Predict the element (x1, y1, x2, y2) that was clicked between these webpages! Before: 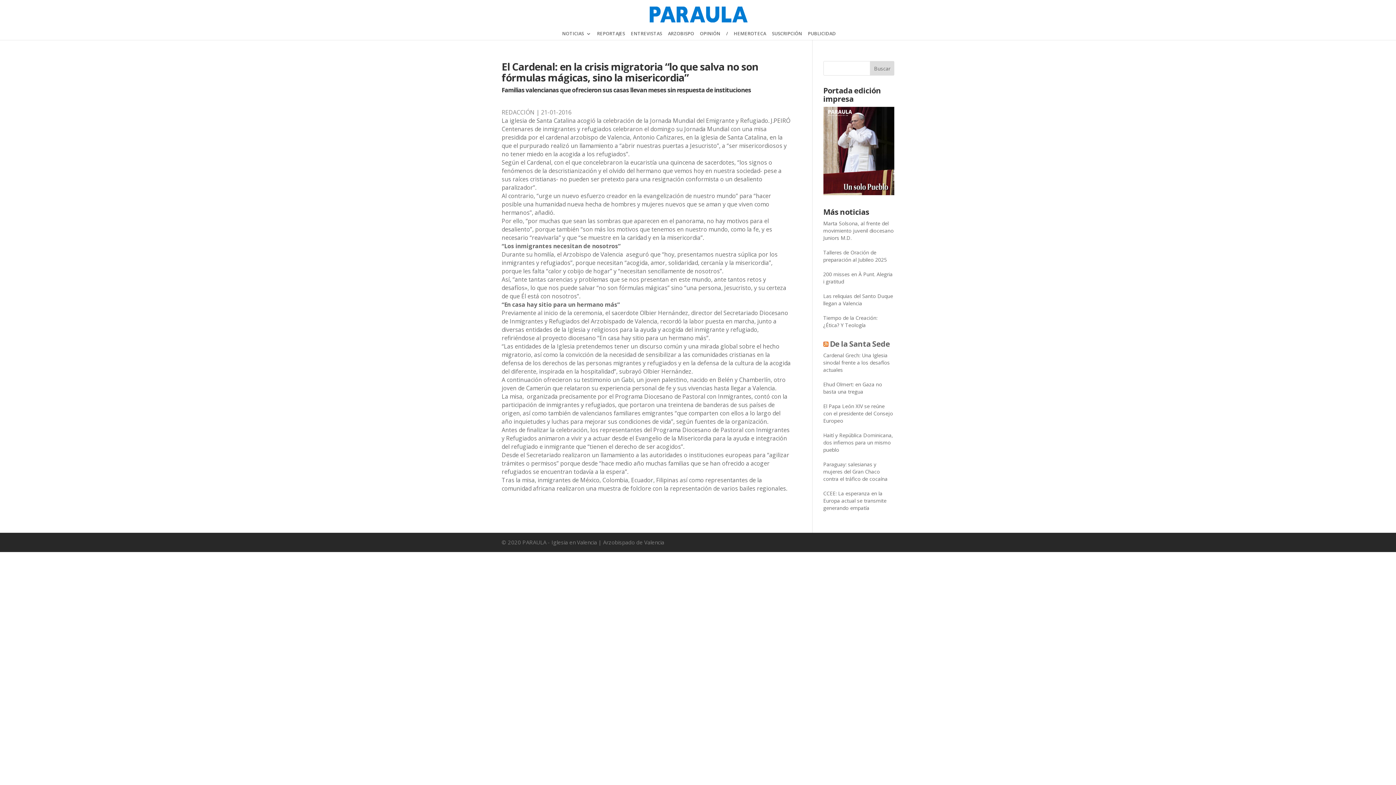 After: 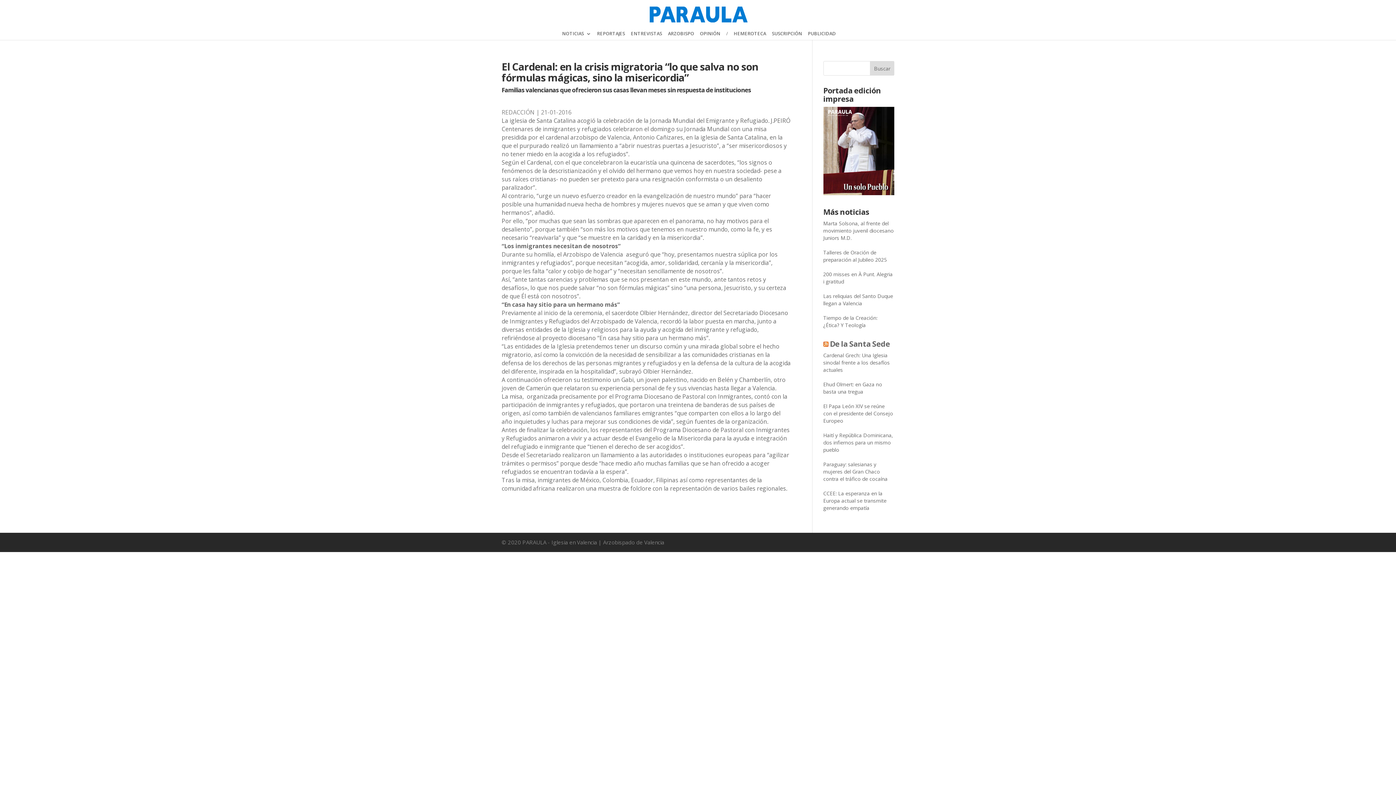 Action: label: / bbox: (726, 31, 728, 45)